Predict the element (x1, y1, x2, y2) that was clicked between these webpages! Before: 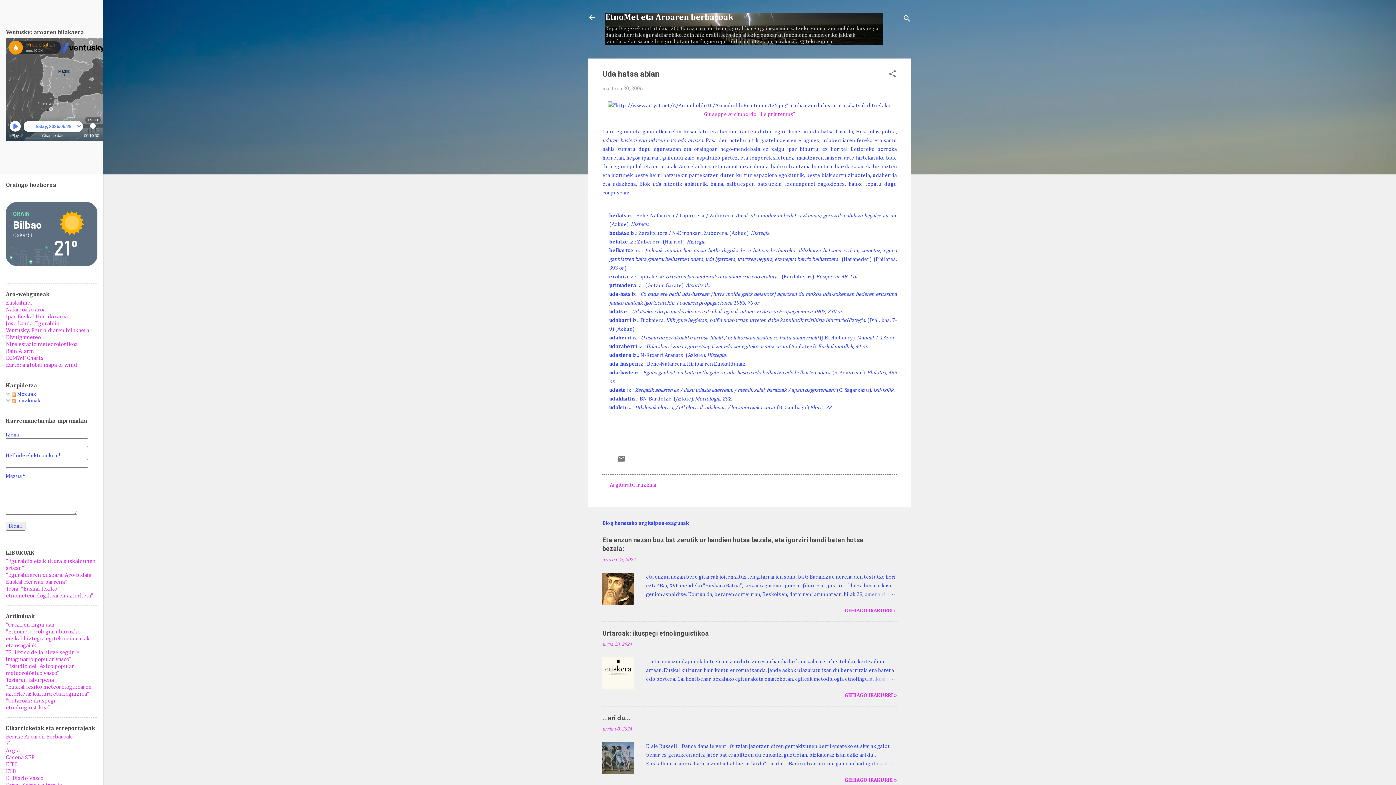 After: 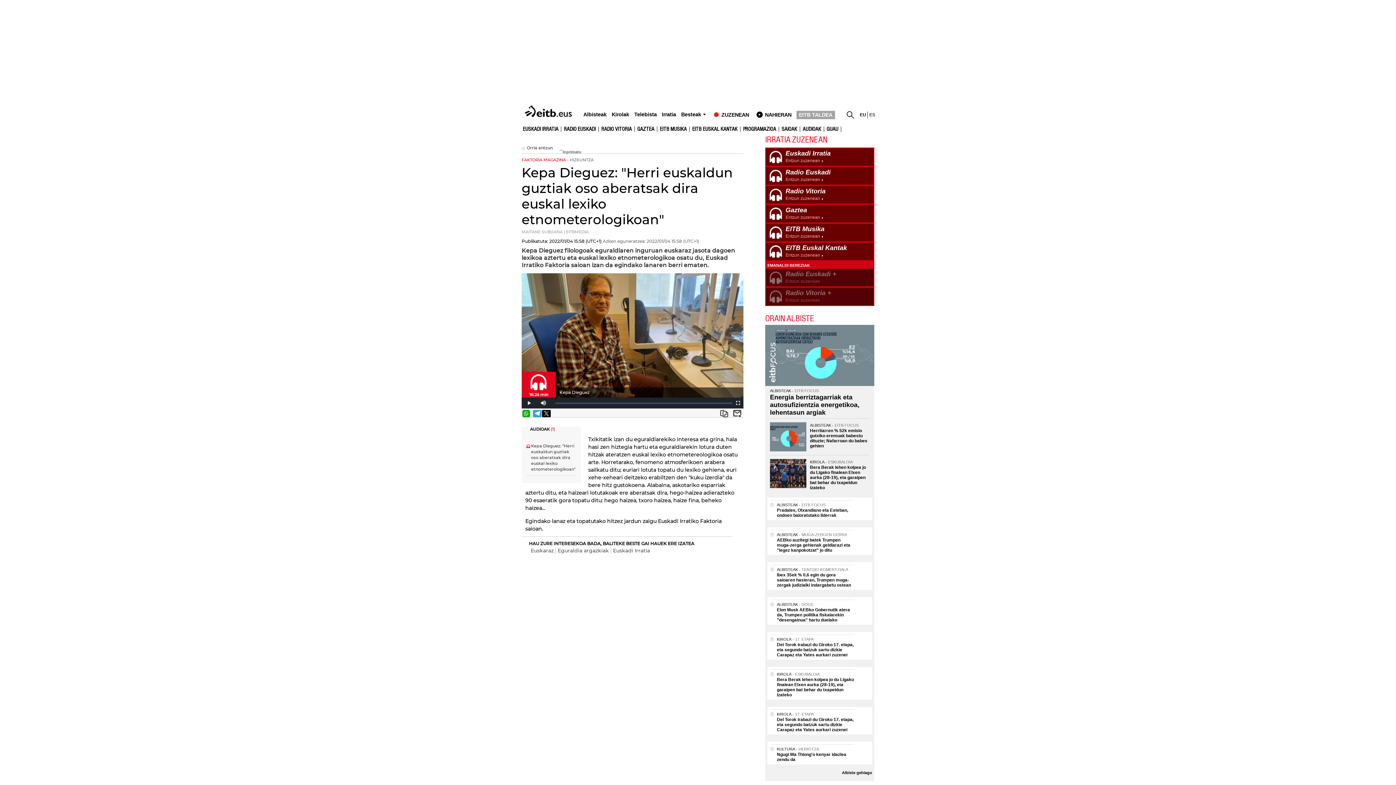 Action: label: EITB bbox: (5, 762, 17, 768)